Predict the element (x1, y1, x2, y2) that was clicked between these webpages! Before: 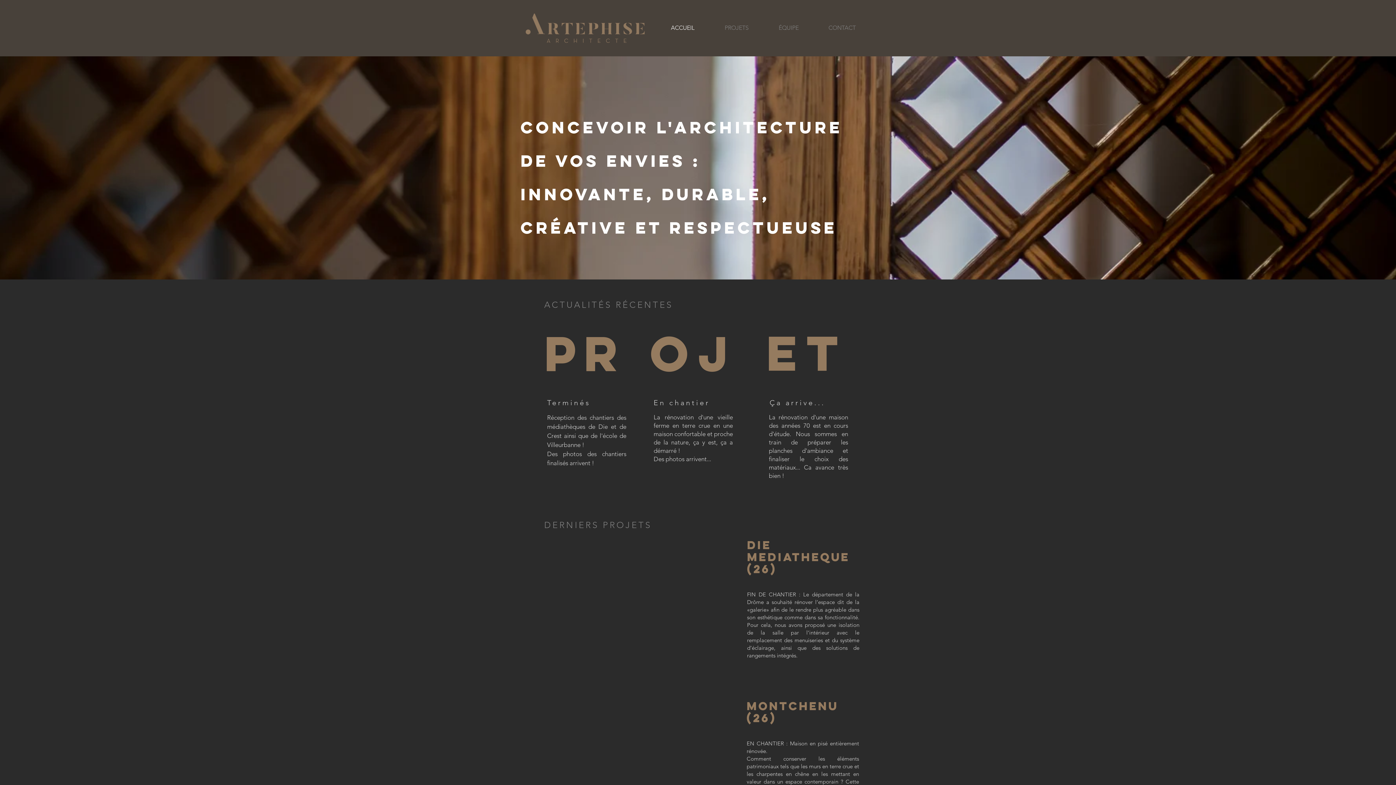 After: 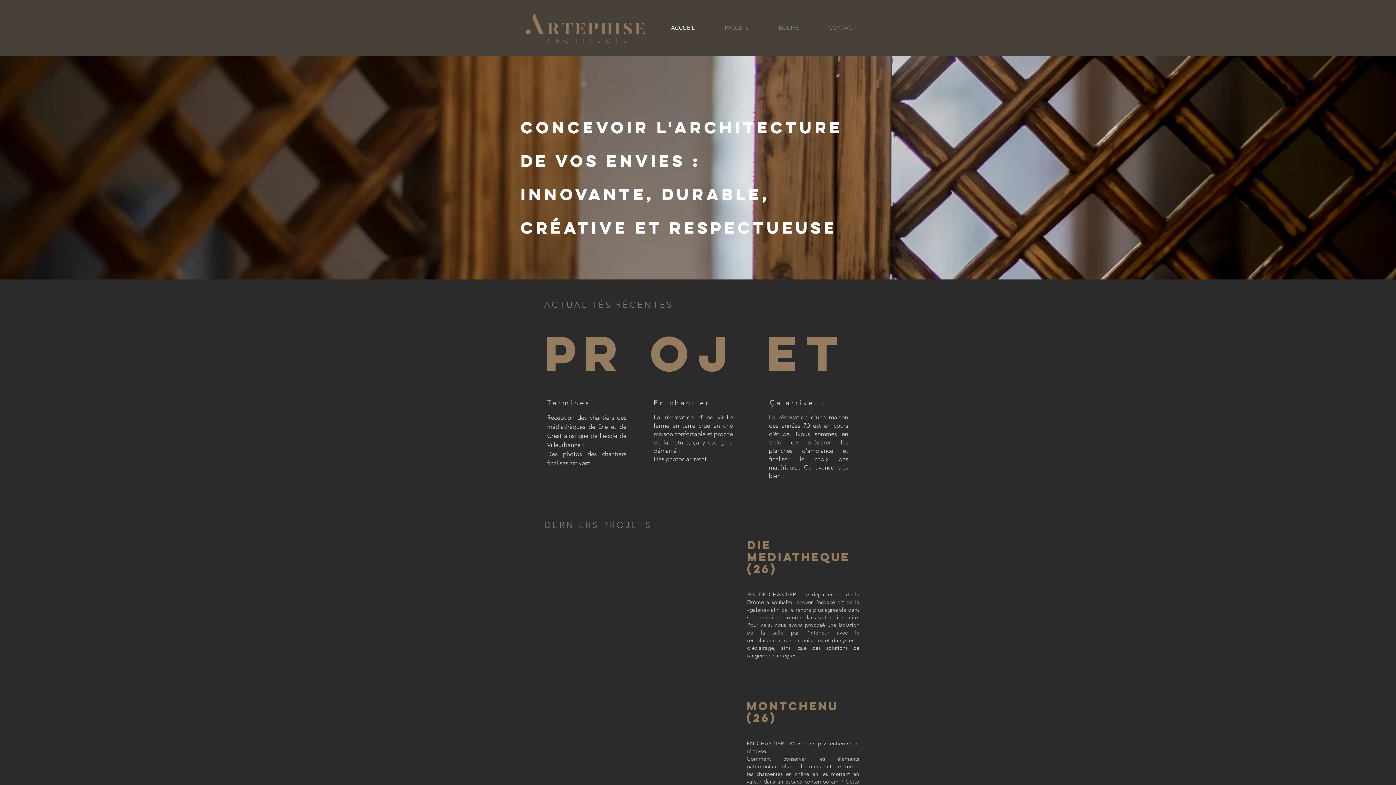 Action: bbox: (656, 20, 709, 35) label: ACCUEIL